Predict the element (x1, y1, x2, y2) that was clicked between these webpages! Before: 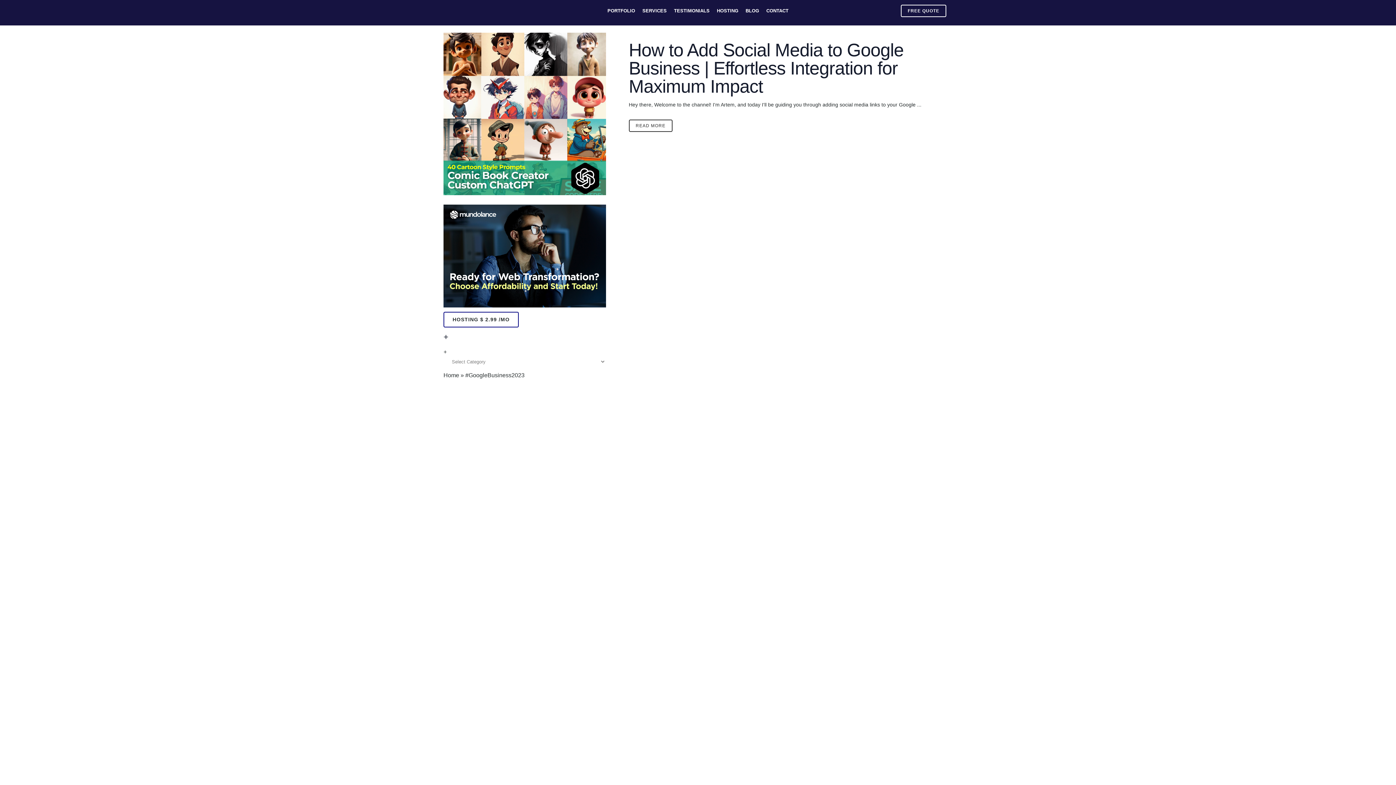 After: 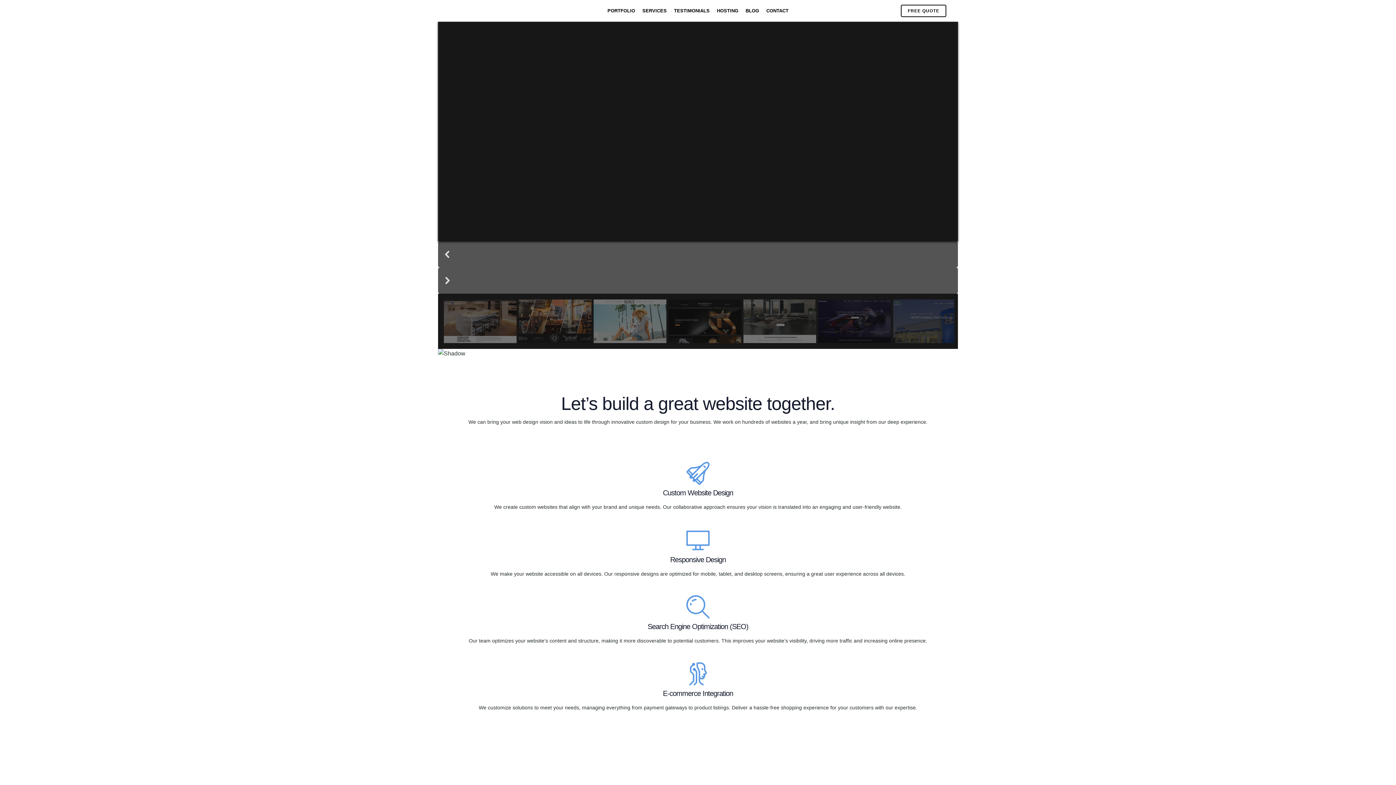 Action: bbox: (443, 372, 459, 378) label: Home